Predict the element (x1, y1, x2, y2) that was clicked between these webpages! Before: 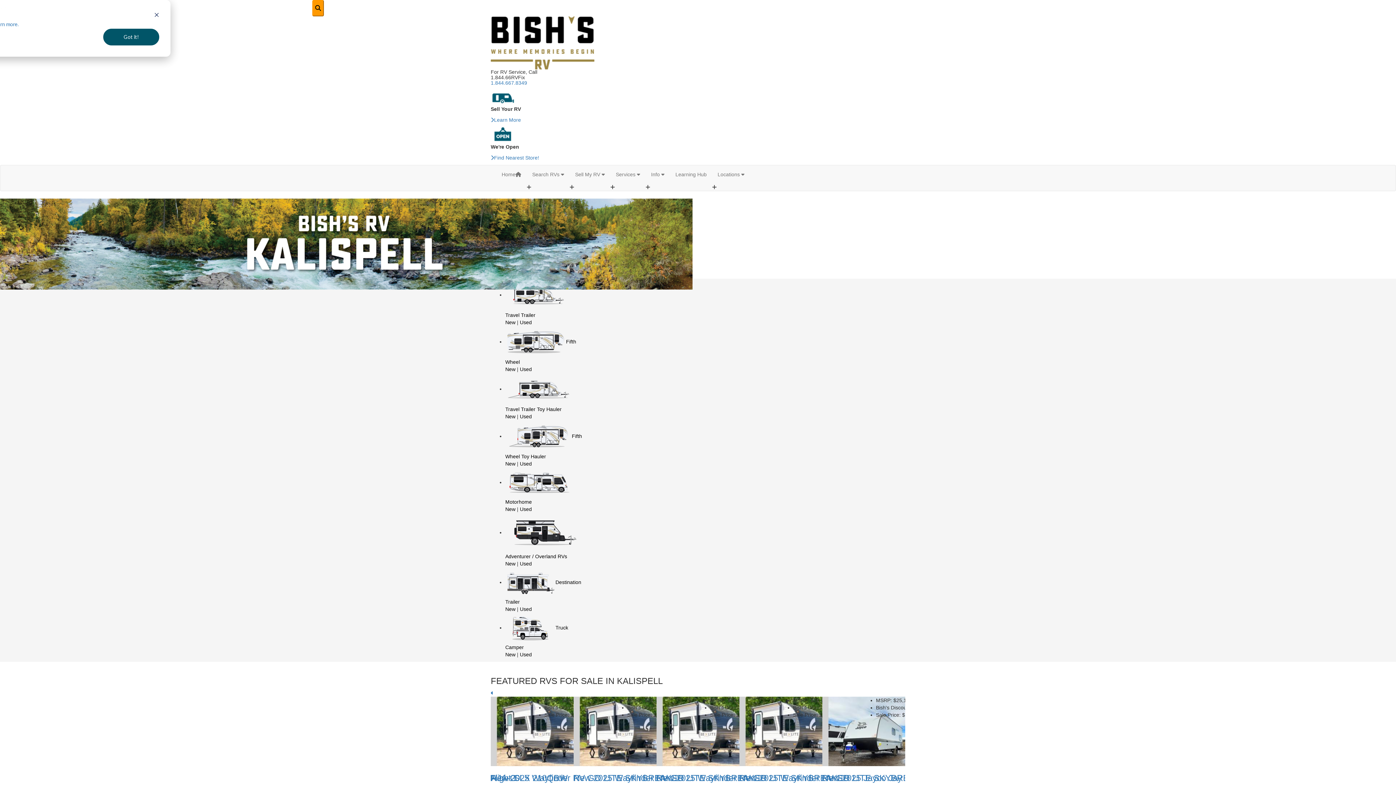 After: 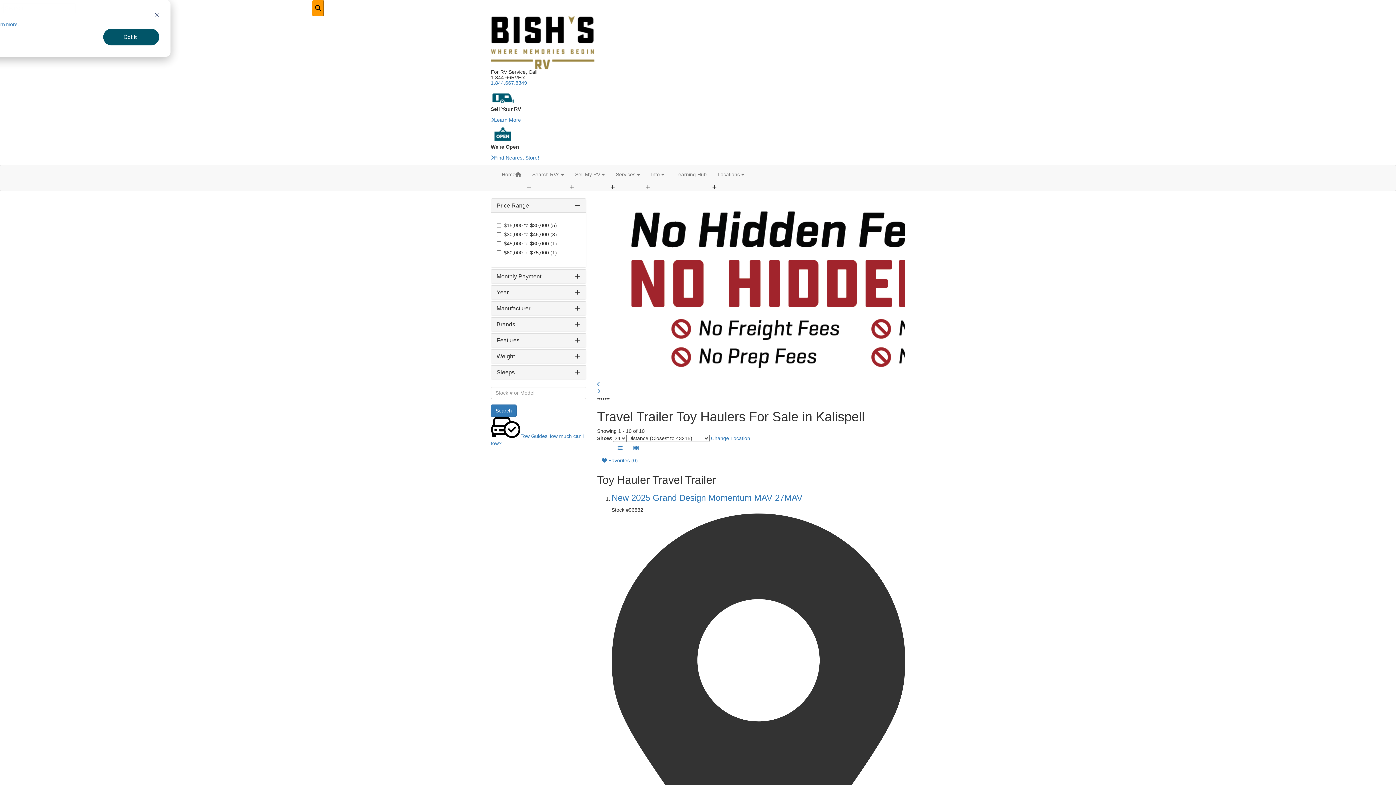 Action: bbox: (505, 386, 572, 412) label: Travel Trailer Toy Hauler